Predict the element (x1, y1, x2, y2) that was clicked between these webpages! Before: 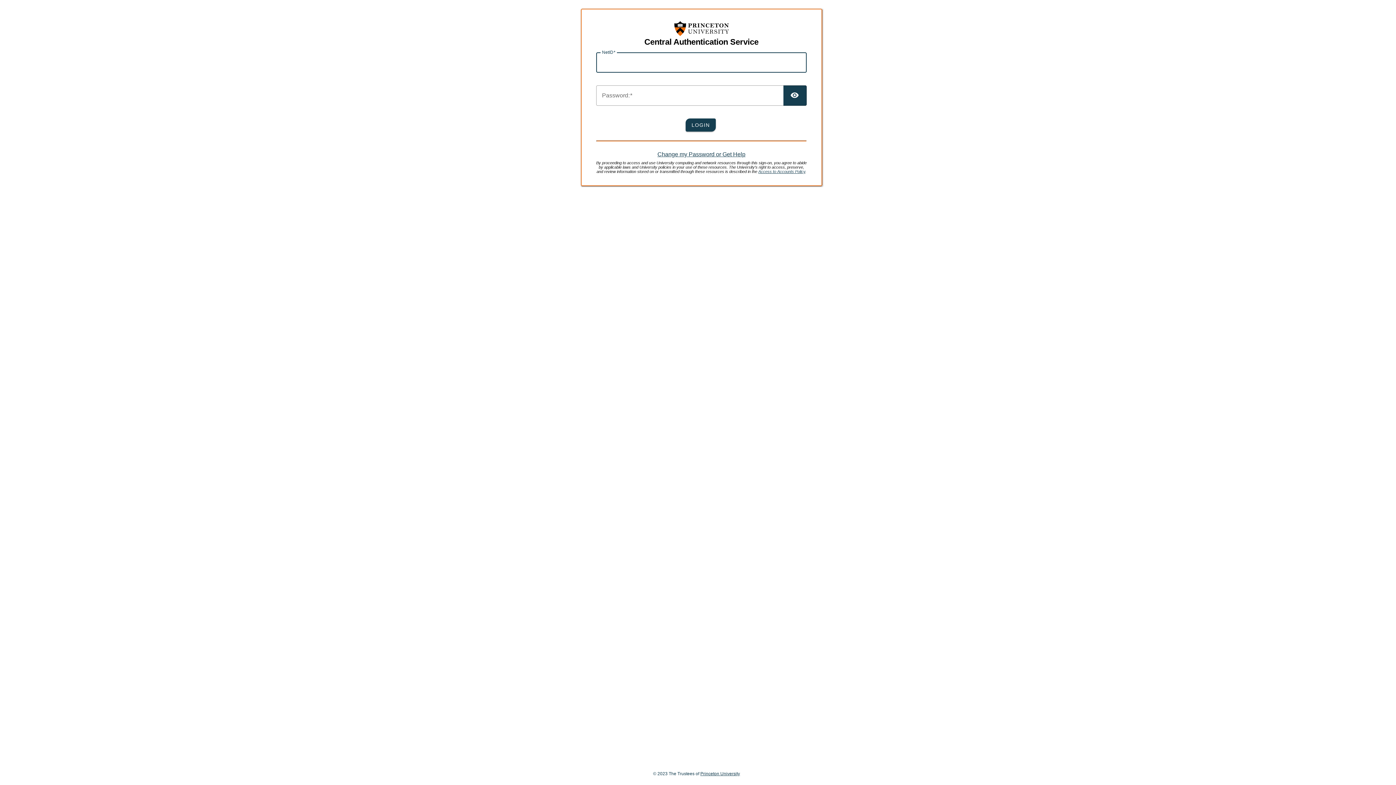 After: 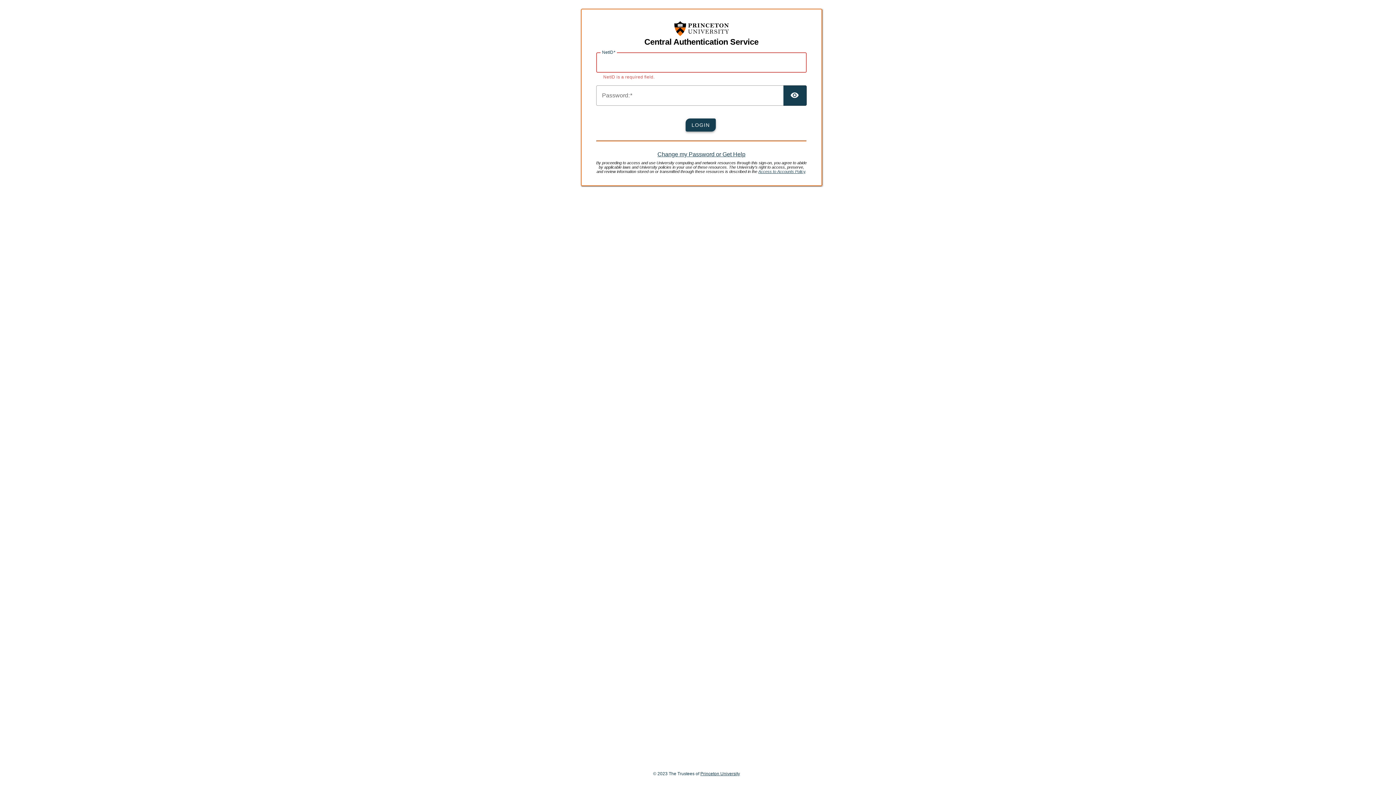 Action: label: LOGIN bbox: (685, 118, 715, 131)